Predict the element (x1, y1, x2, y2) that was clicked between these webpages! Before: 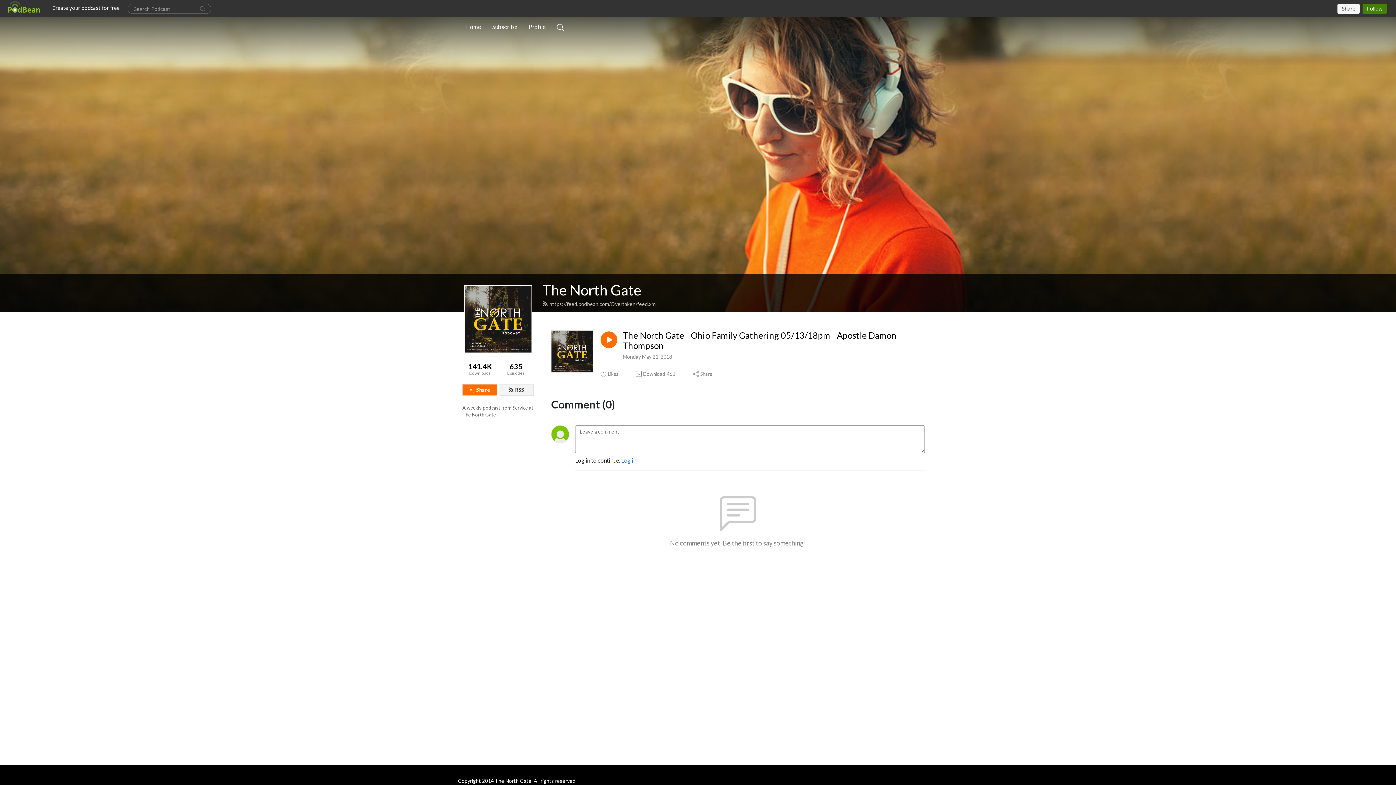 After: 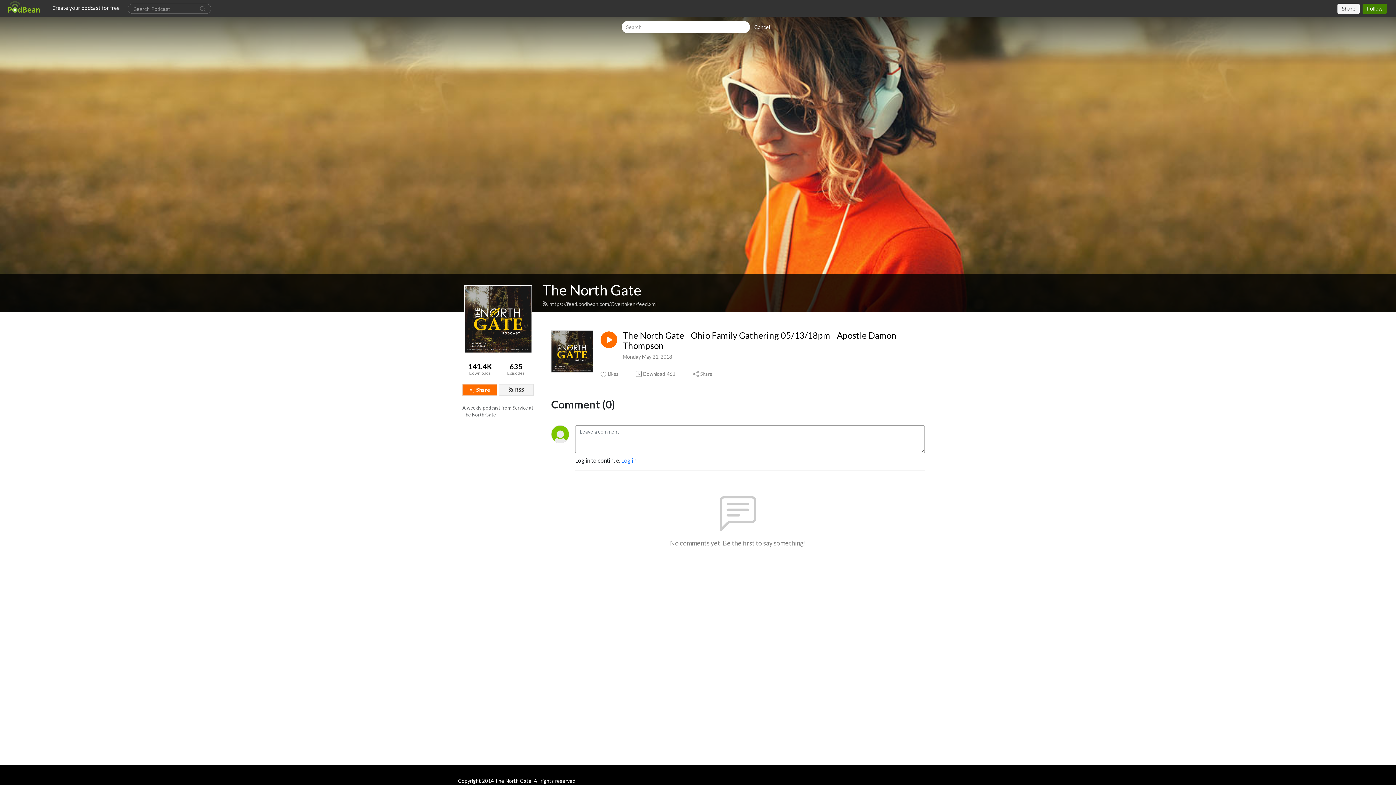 Action: bbox: (554, 19, 567, 34)